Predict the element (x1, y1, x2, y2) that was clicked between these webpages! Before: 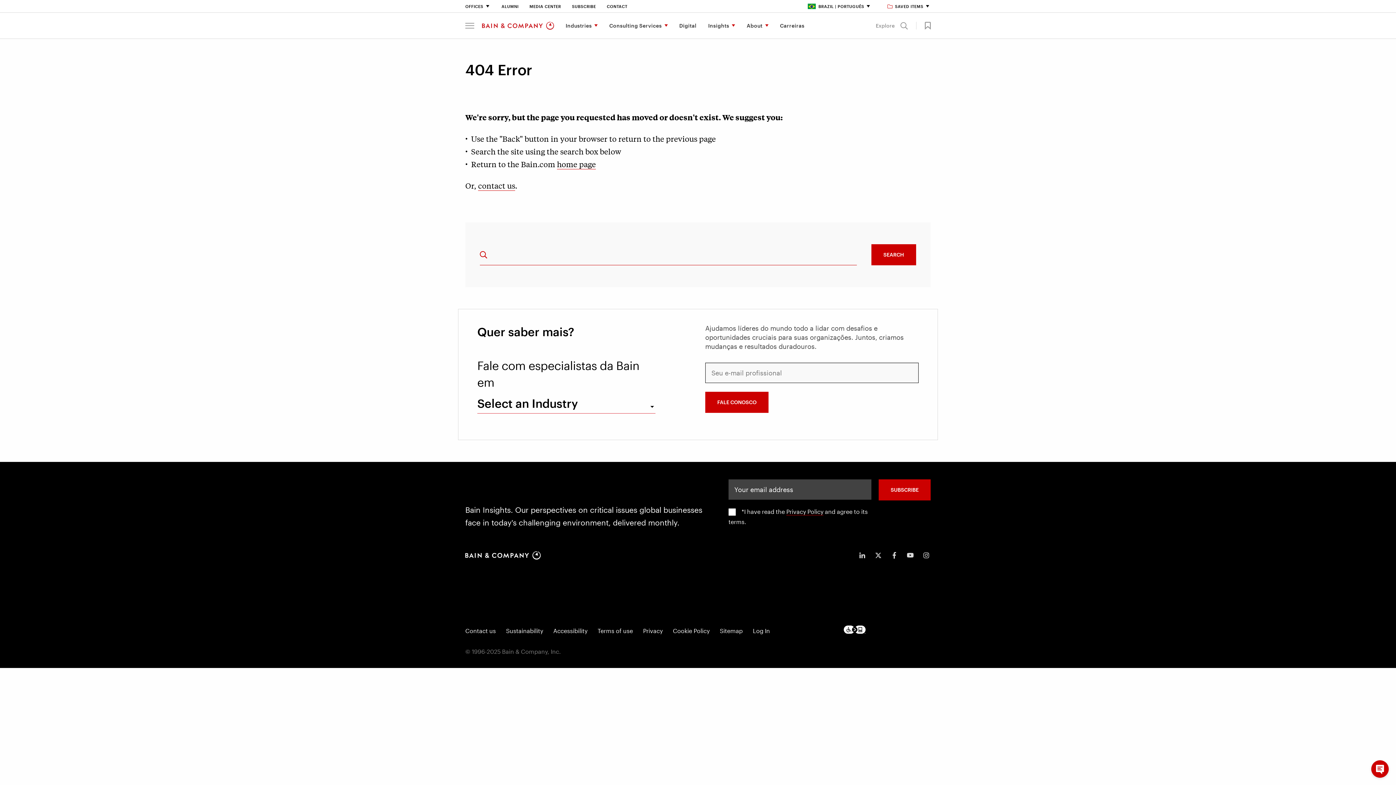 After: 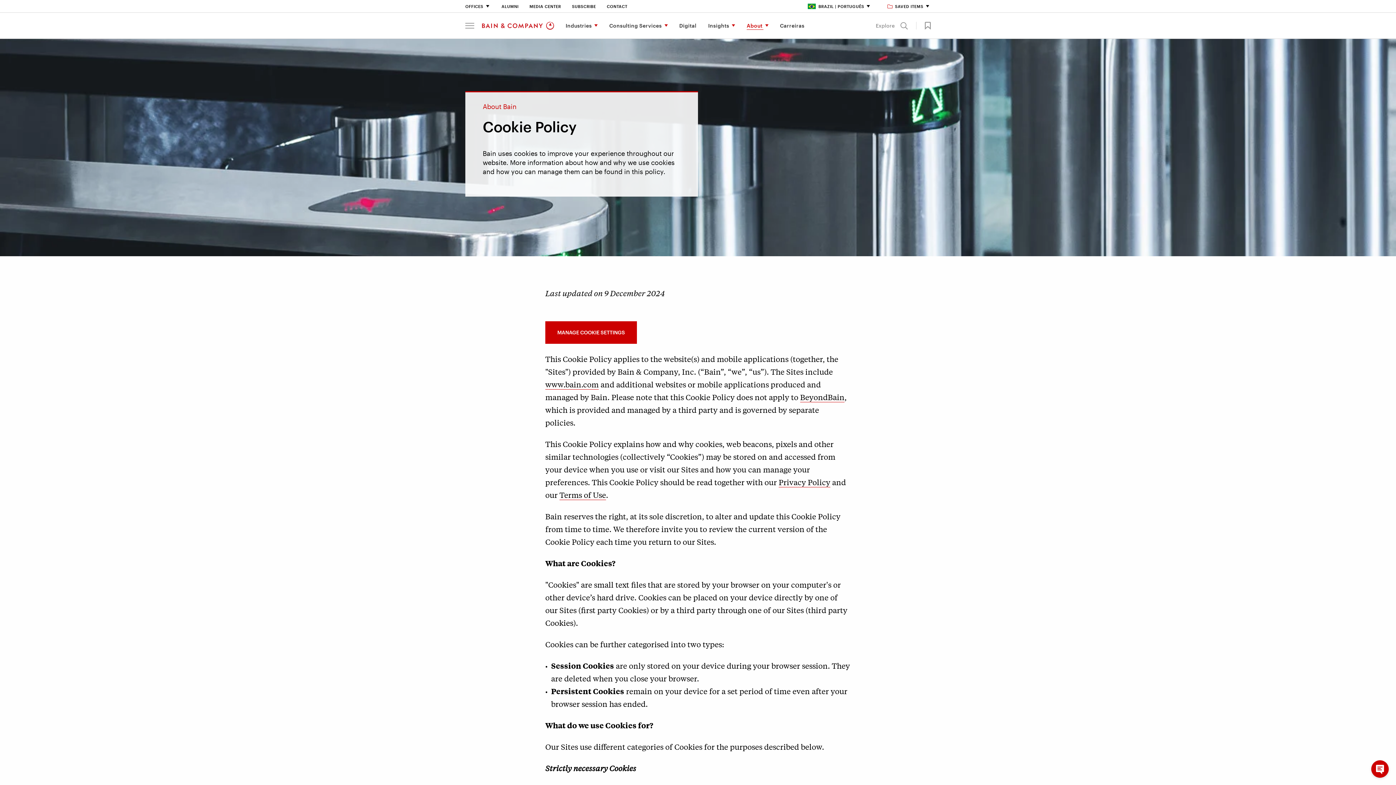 Action: bbox: (673, 626, 709, 635) label: Cookie Policy